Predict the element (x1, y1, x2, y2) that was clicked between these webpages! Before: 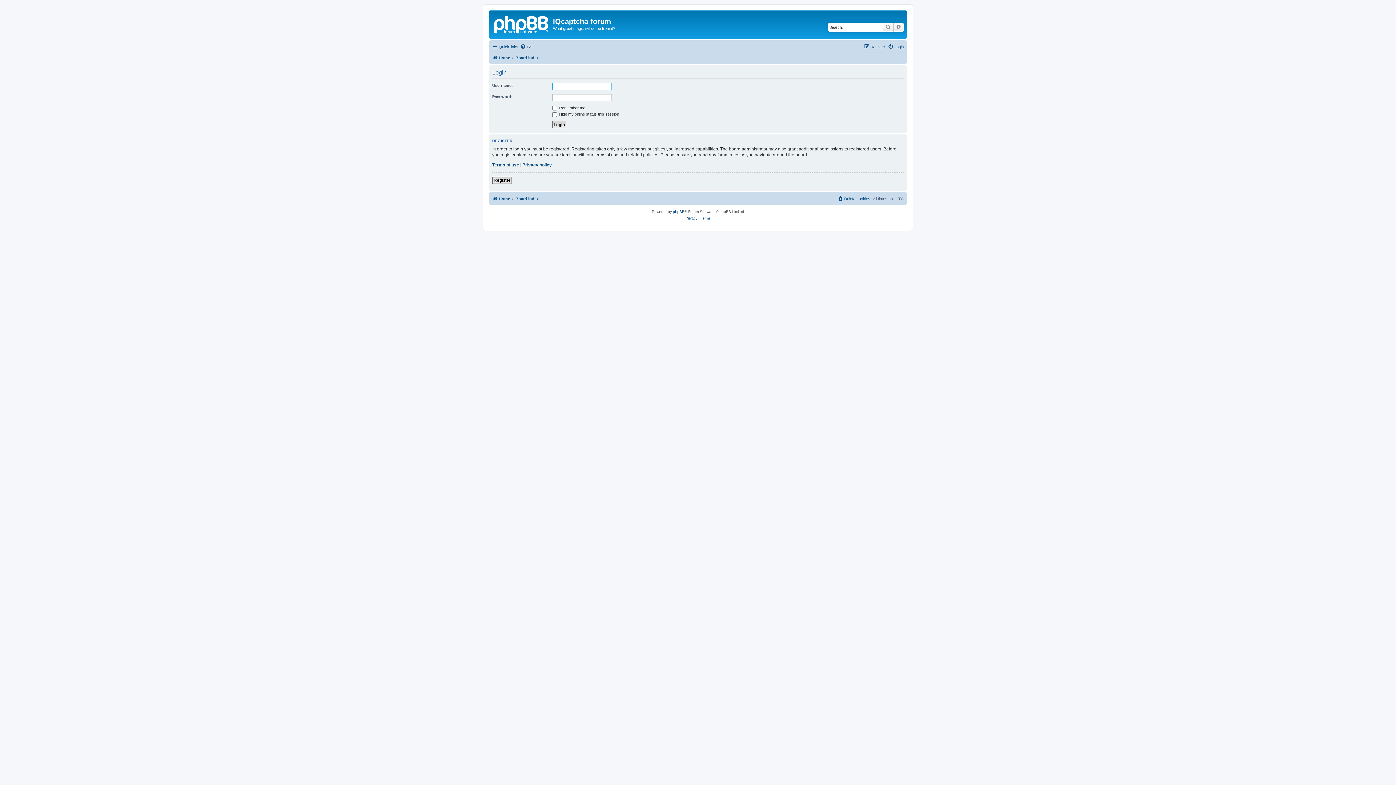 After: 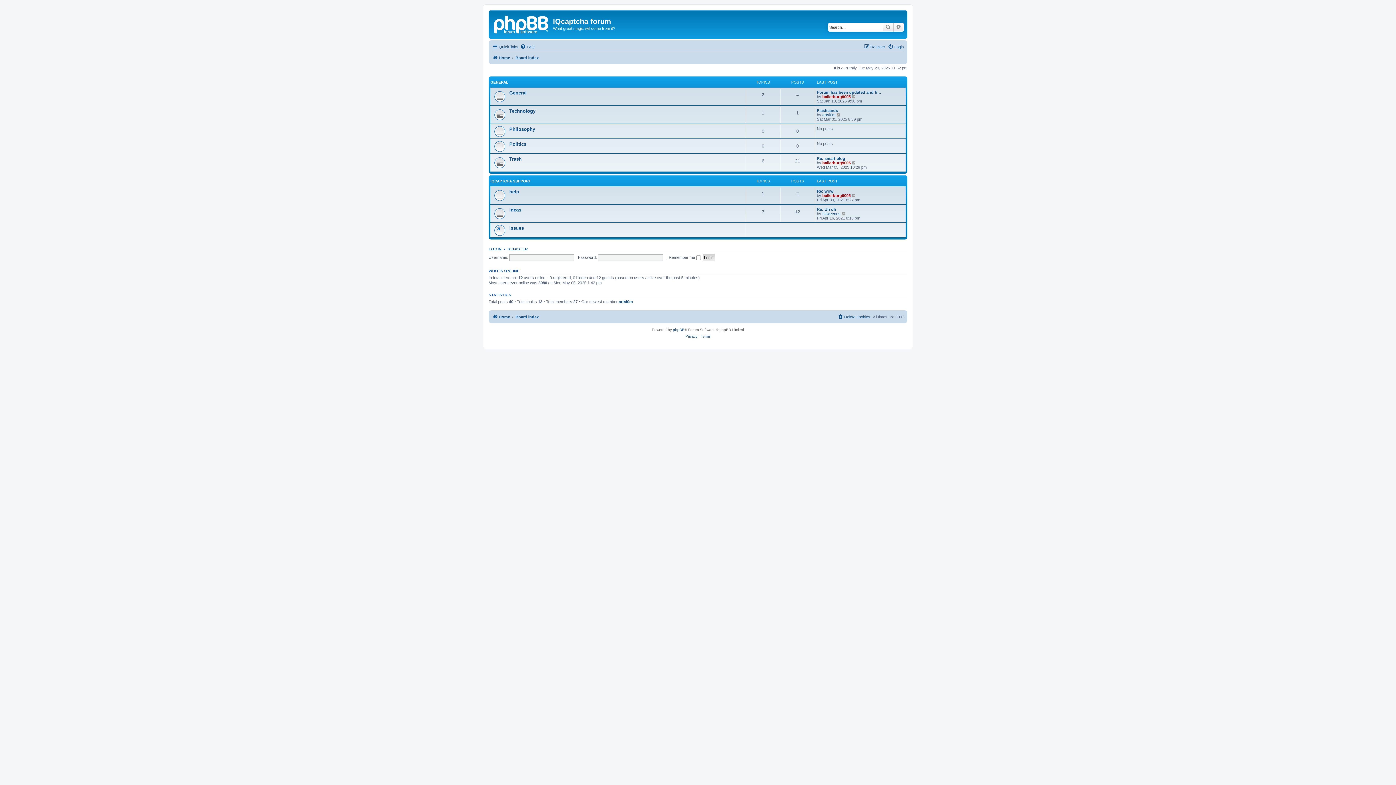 Action: label: Board index bbox: (515, 53, 538, 62)